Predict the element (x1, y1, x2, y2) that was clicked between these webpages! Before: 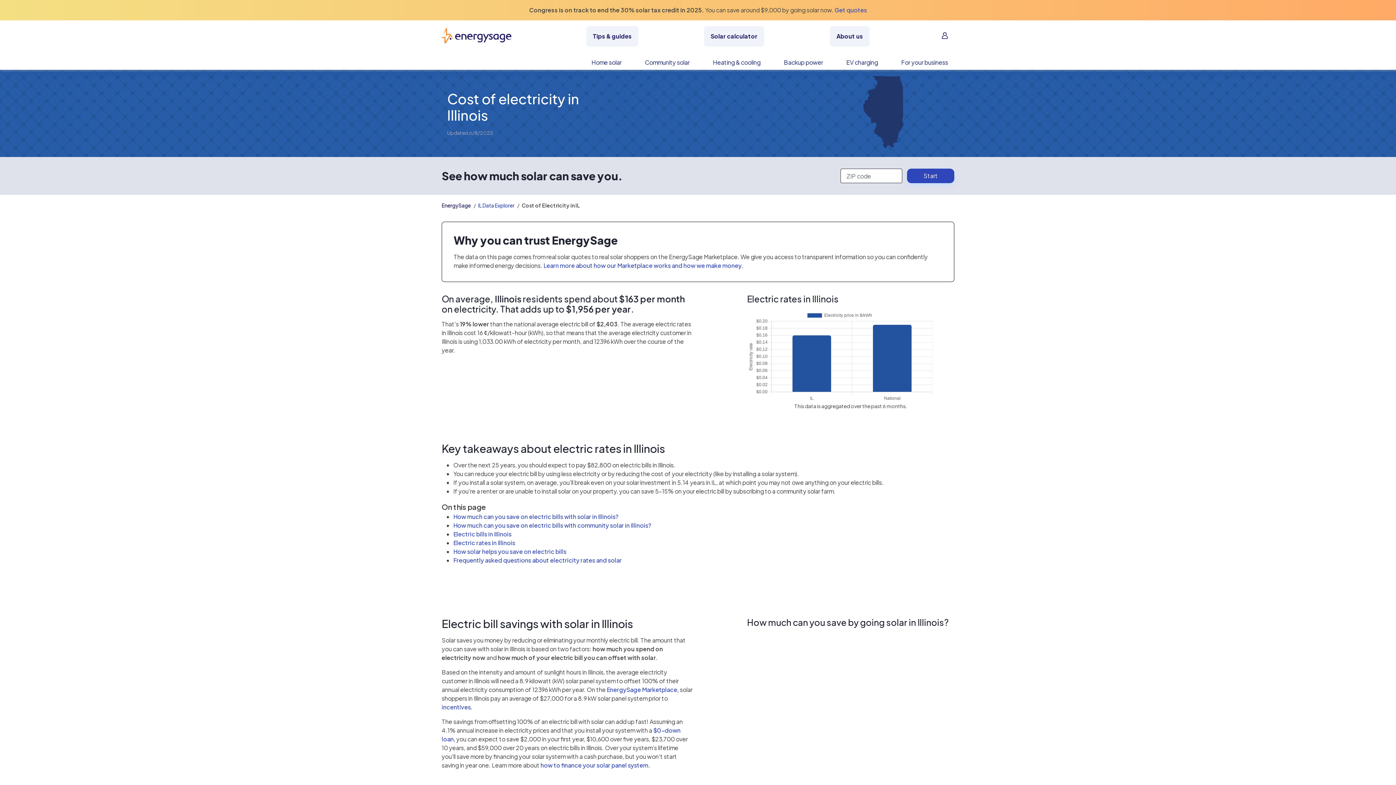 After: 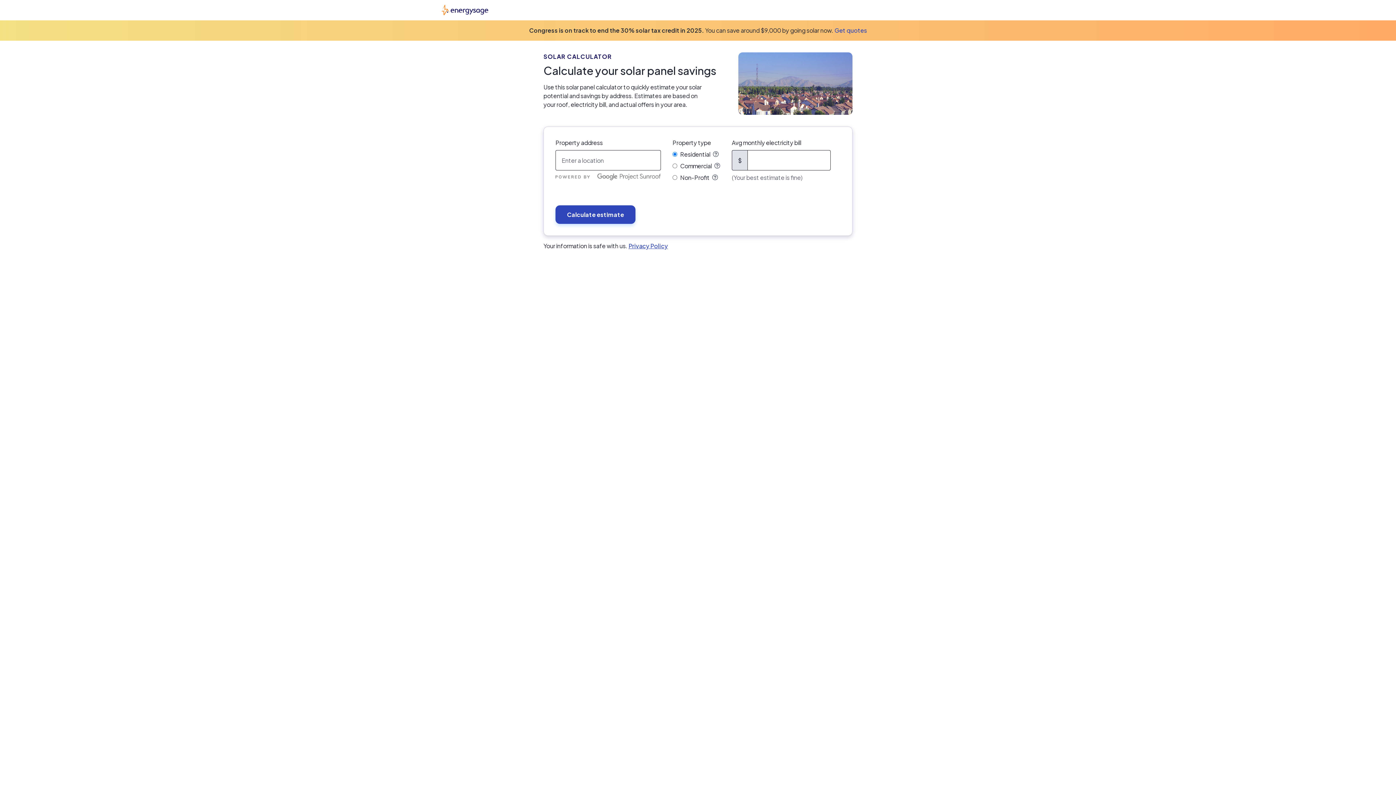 Action: bbox: (704, 26, 764, 46) label: Solar calculator